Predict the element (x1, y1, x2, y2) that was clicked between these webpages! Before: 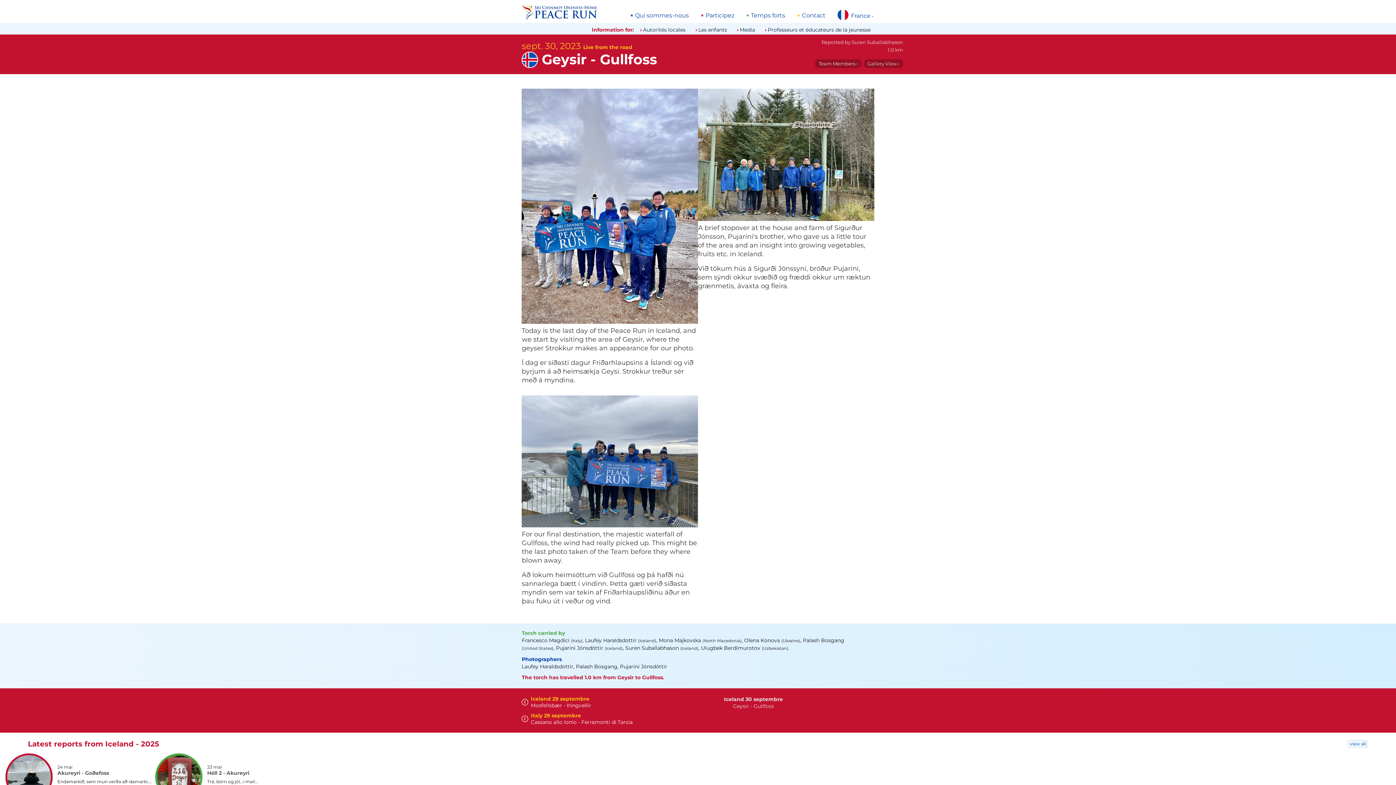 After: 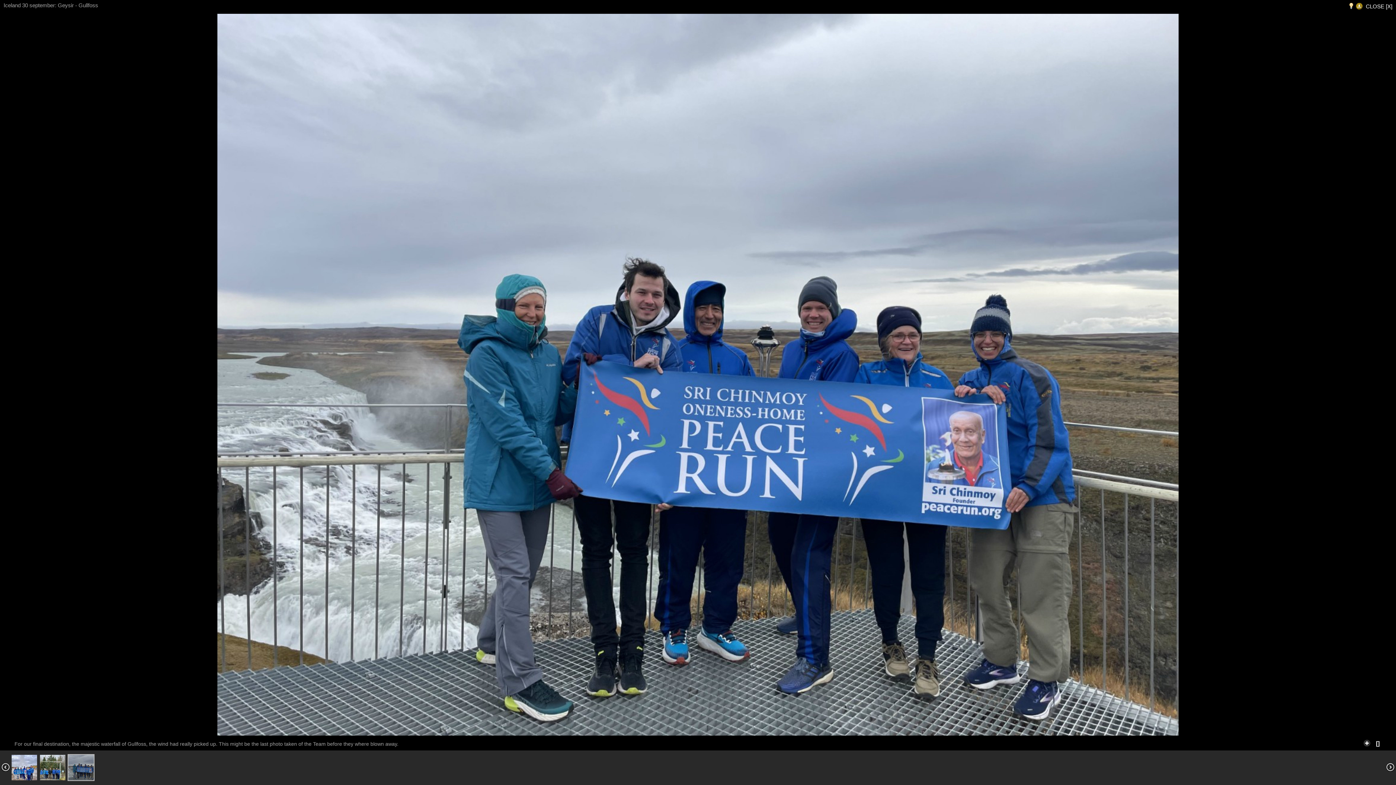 Action: bbox: (521, 457, 698, 464)